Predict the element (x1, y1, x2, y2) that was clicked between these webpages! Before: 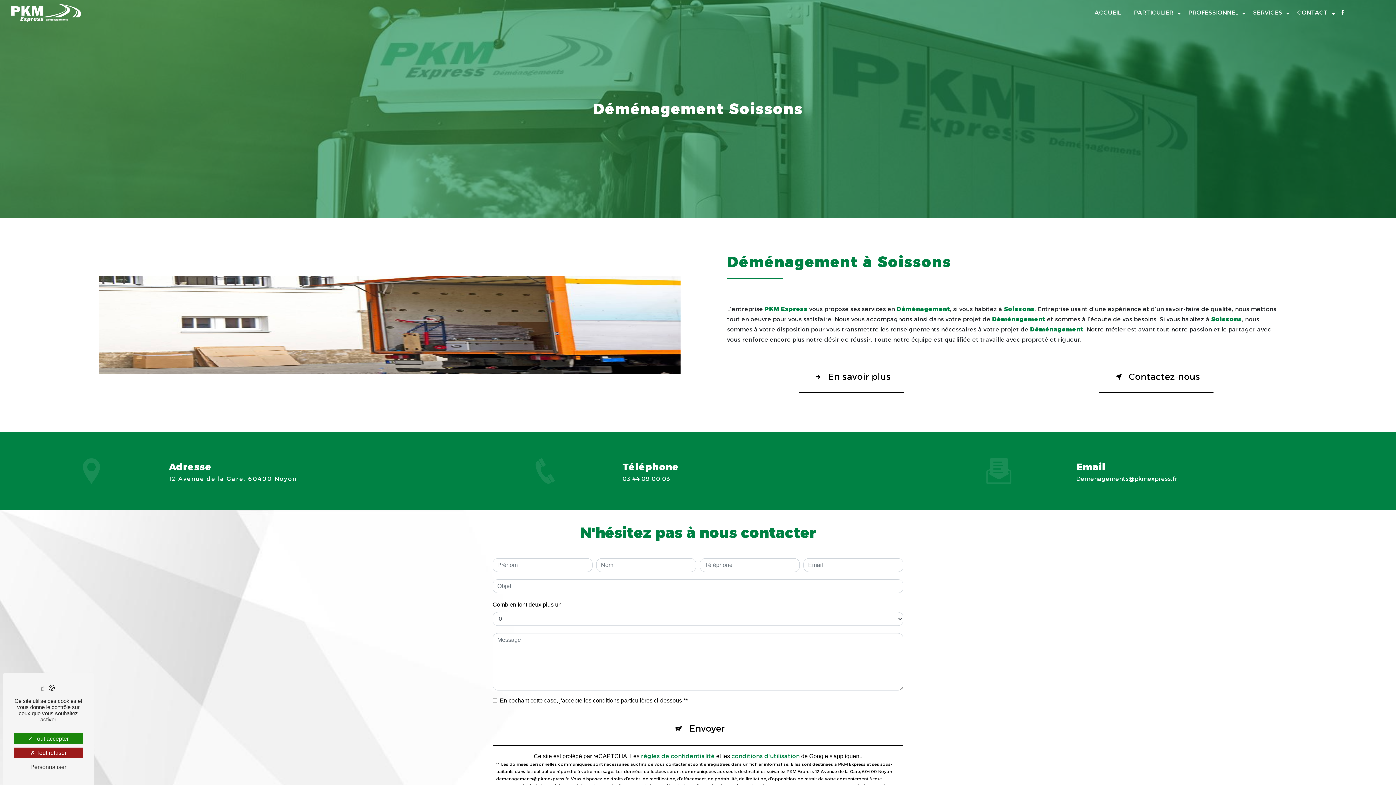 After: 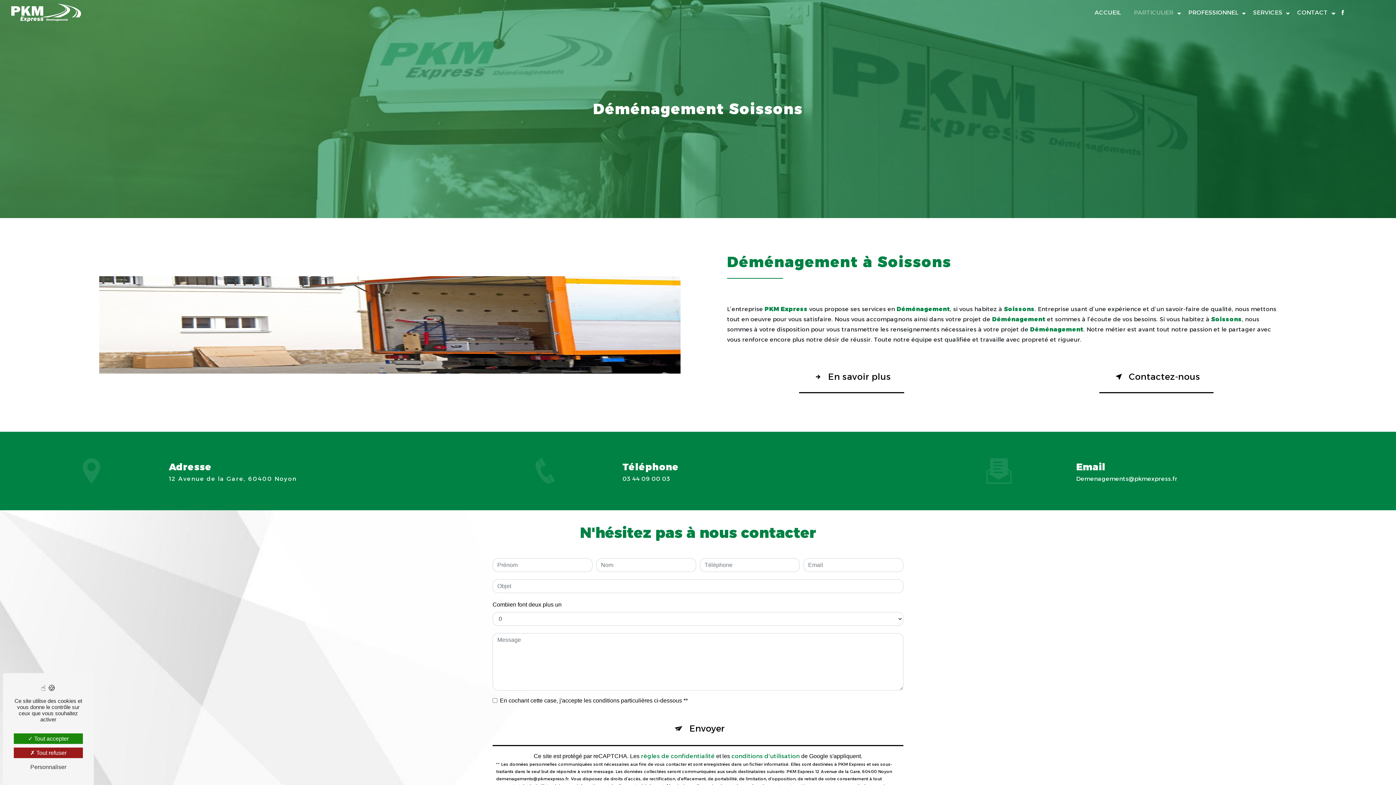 Action: label: PARTICULIER bbox: (1131, 5, 1176, 20)